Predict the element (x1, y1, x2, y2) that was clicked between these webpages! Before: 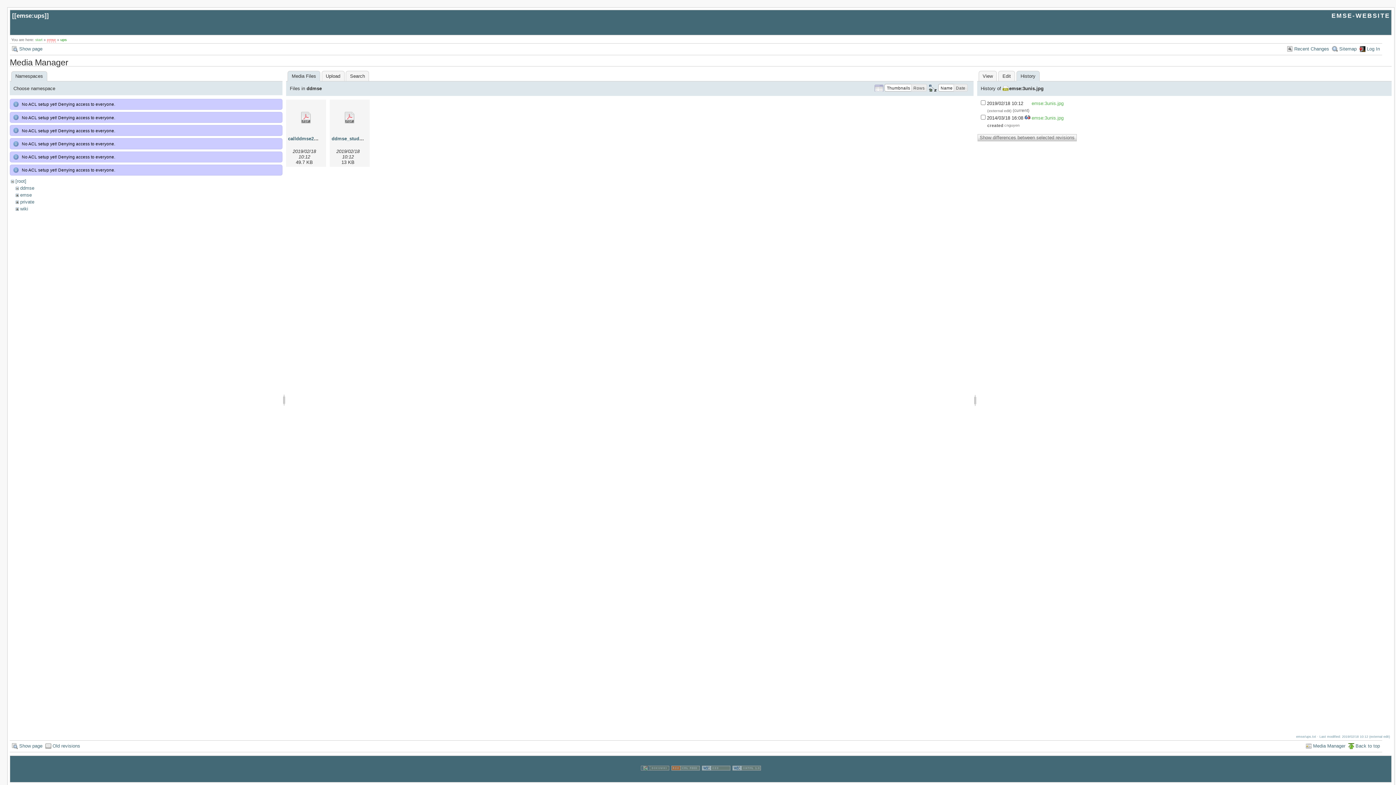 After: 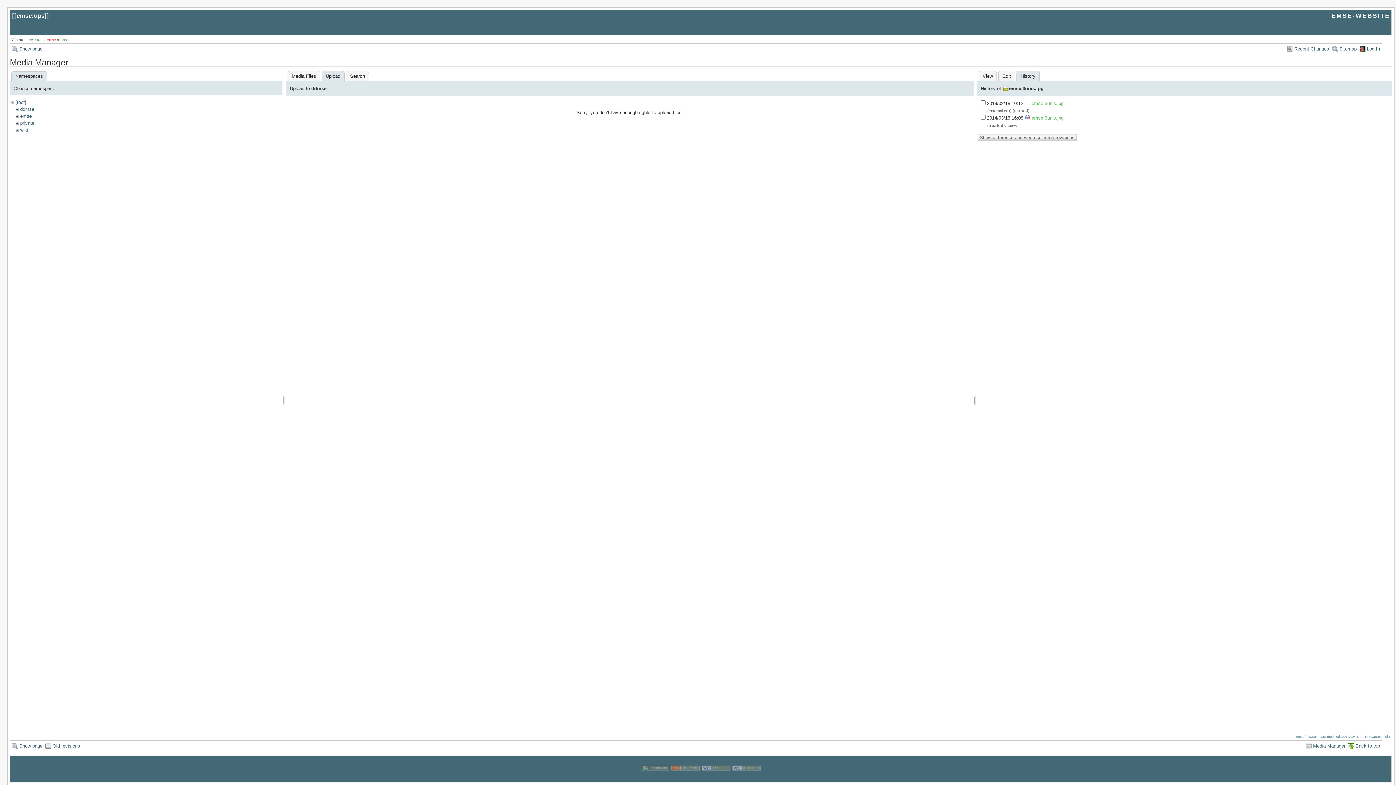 Action: bbox: (321, 70, 344, 81) label: Upload